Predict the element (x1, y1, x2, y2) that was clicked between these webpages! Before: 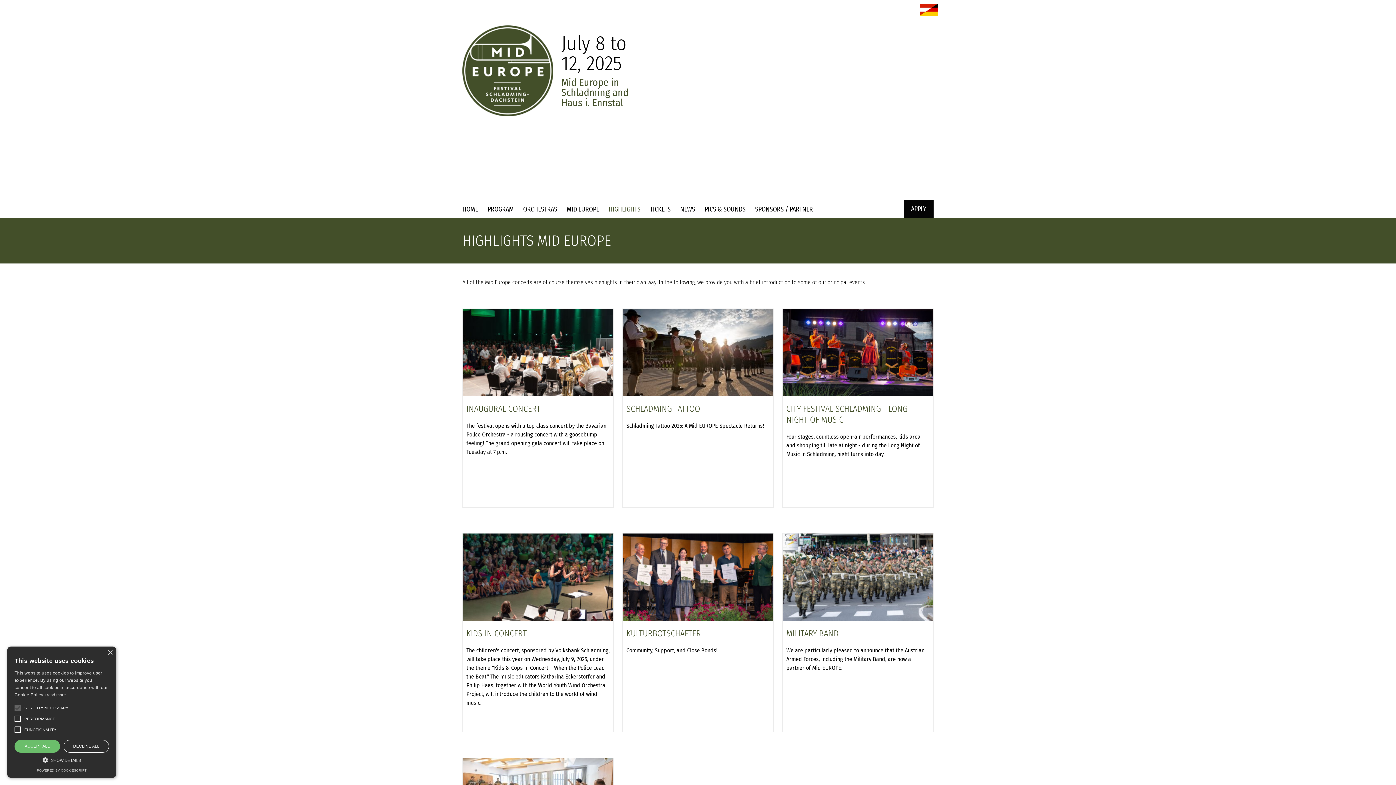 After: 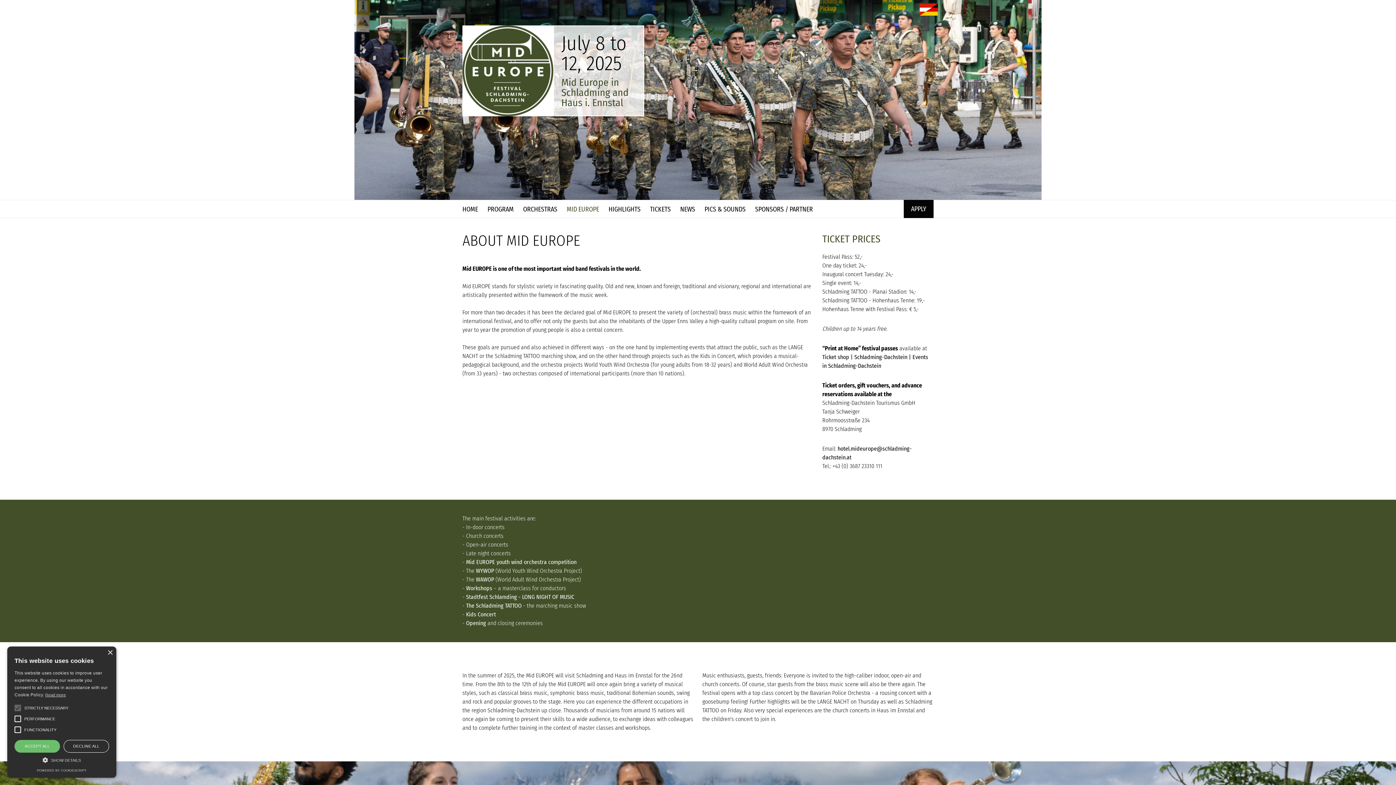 Action: label: MID EUROPE bbox: (566, 200, 599, 217)